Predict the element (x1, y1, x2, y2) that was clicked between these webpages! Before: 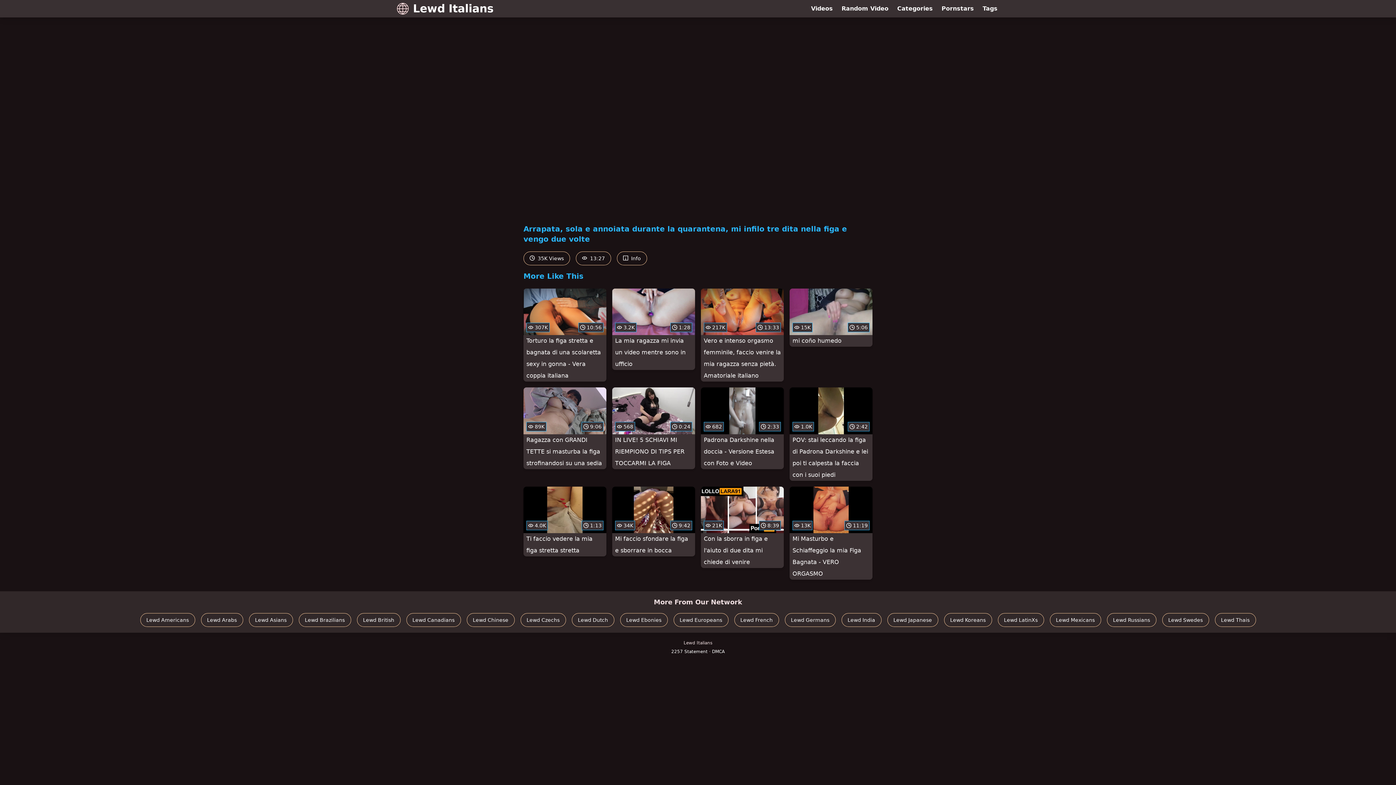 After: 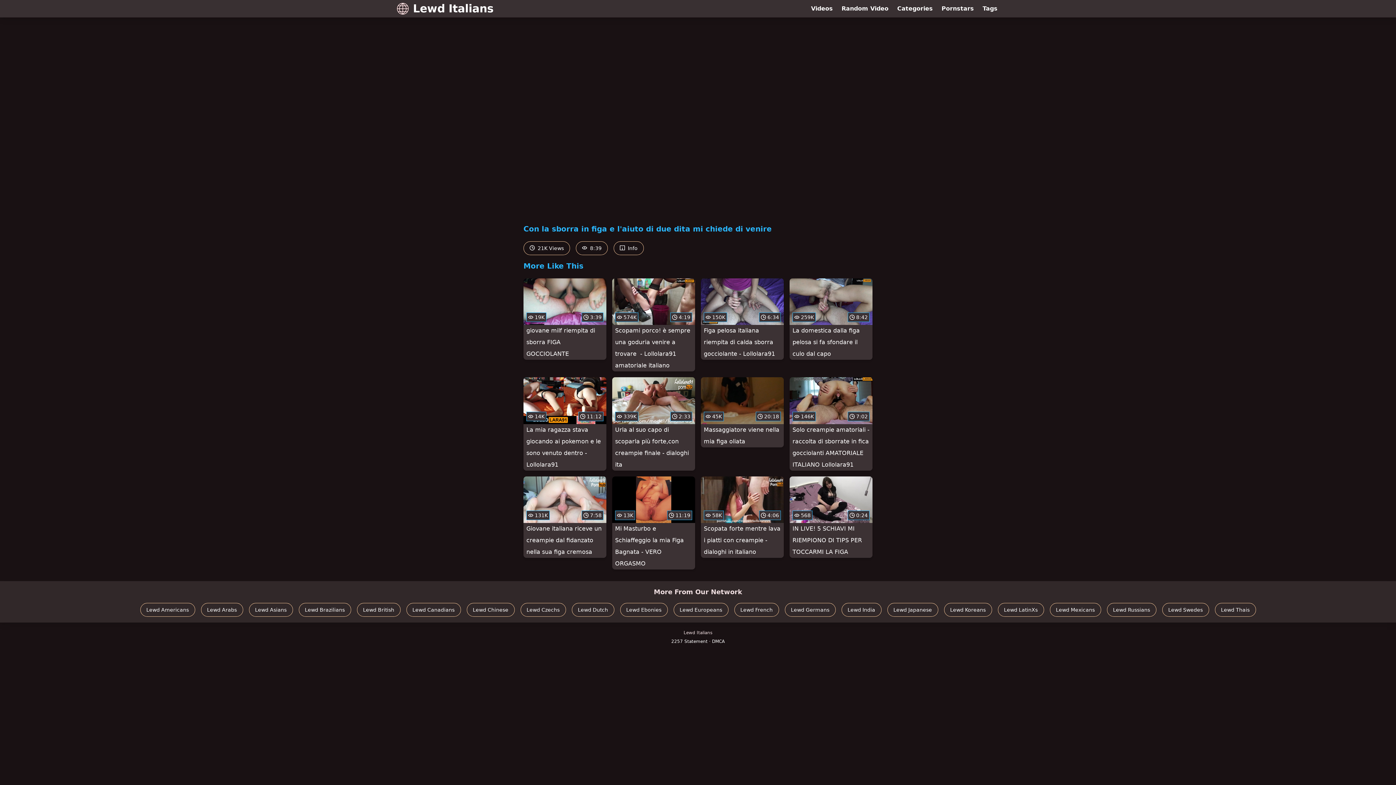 Action: label:  21K
 8:39
Con la sborra in figa e l'aiuto di due dita mi chiede di venire bbox: (701, 486, 784, 568)